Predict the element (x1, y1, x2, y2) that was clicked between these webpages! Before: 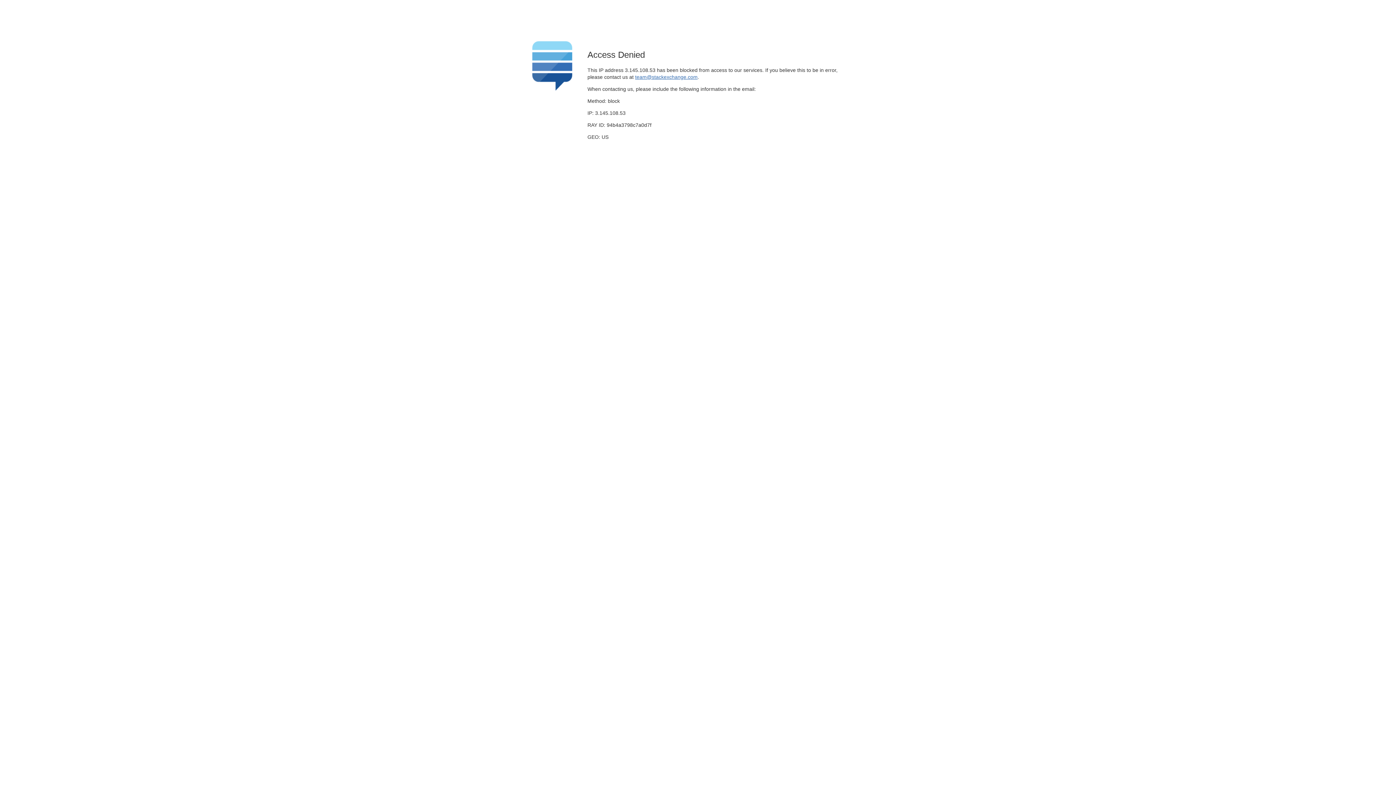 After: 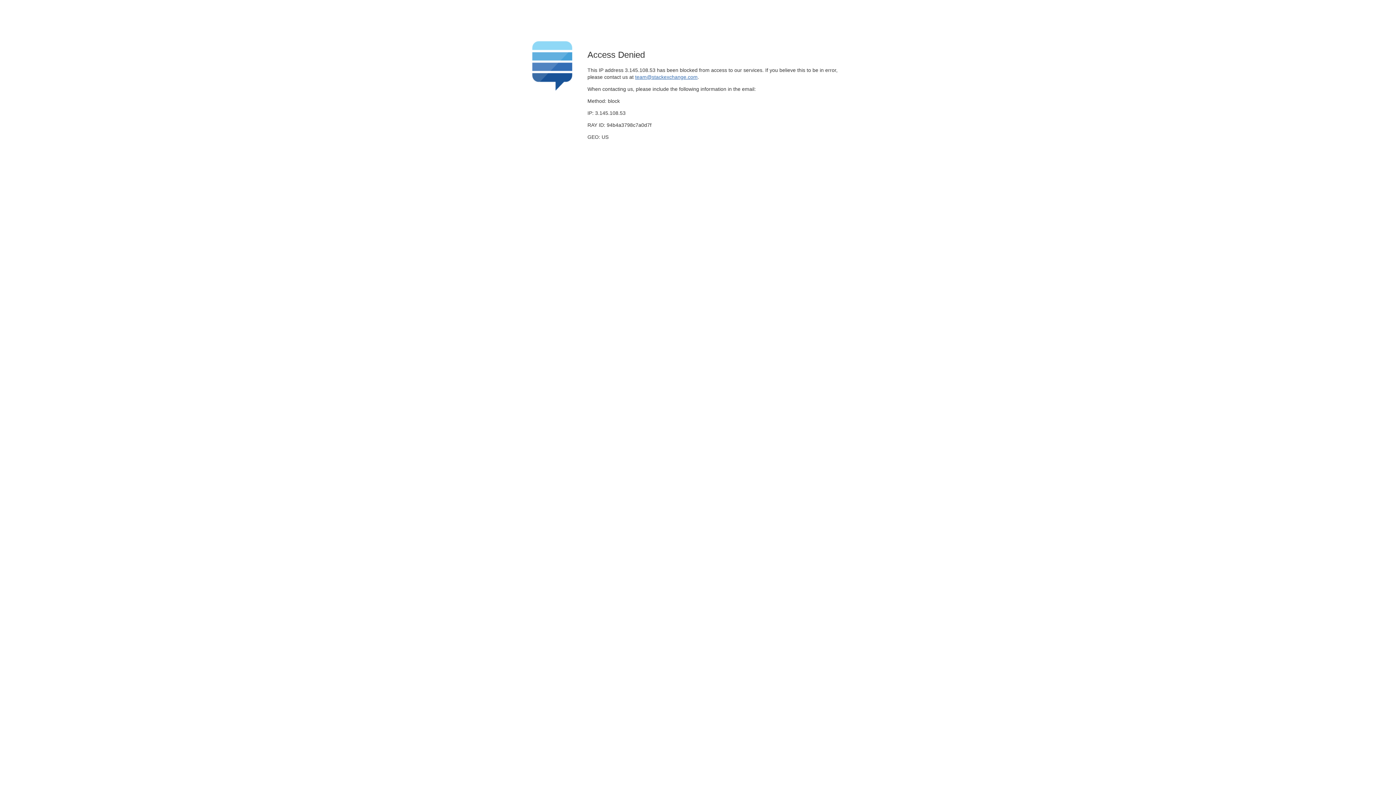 Action: bbox: (635, 74, 697, 79) label: team@stackexchange.com